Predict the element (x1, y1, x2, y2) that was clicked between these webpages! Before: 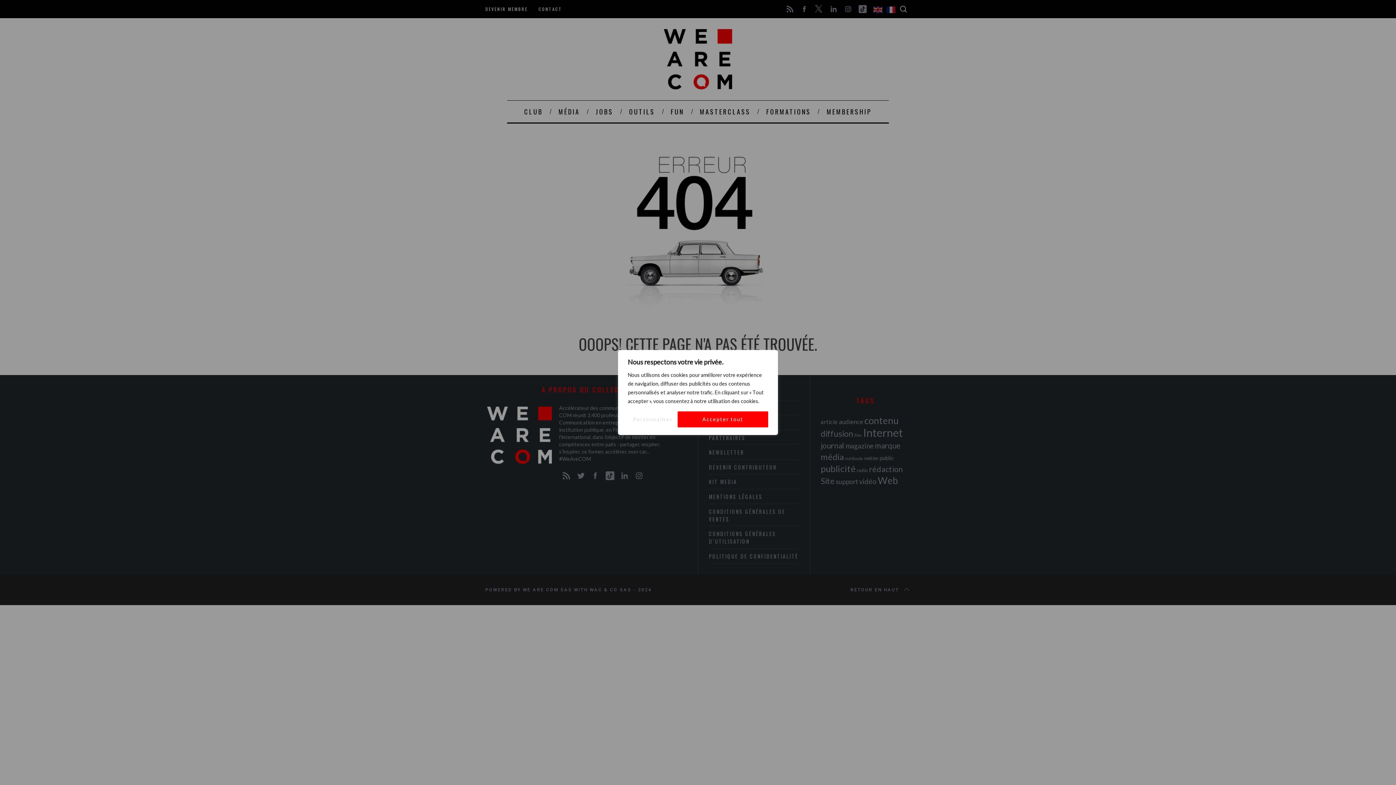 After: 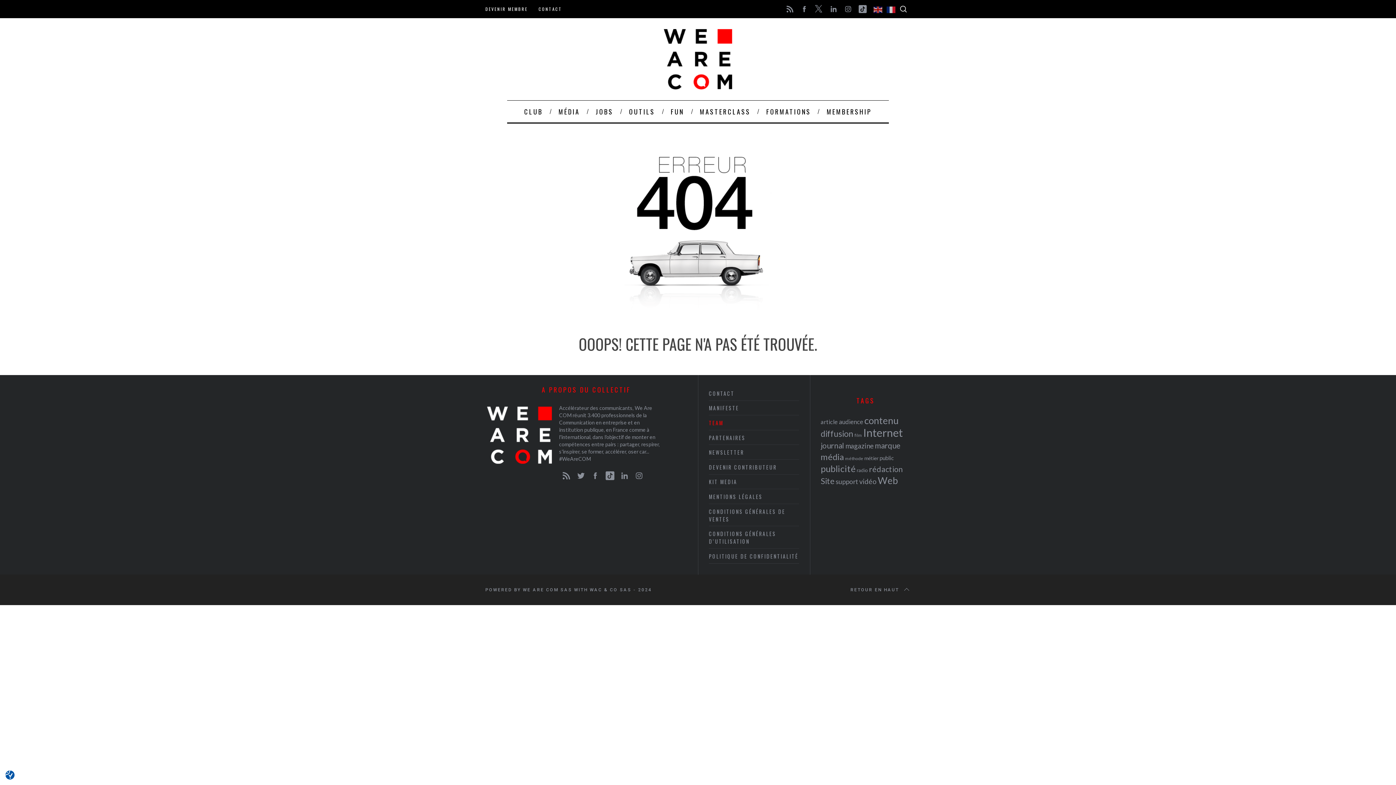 Action: bbox: (677, 411, 768, 427) label: Accepter tout